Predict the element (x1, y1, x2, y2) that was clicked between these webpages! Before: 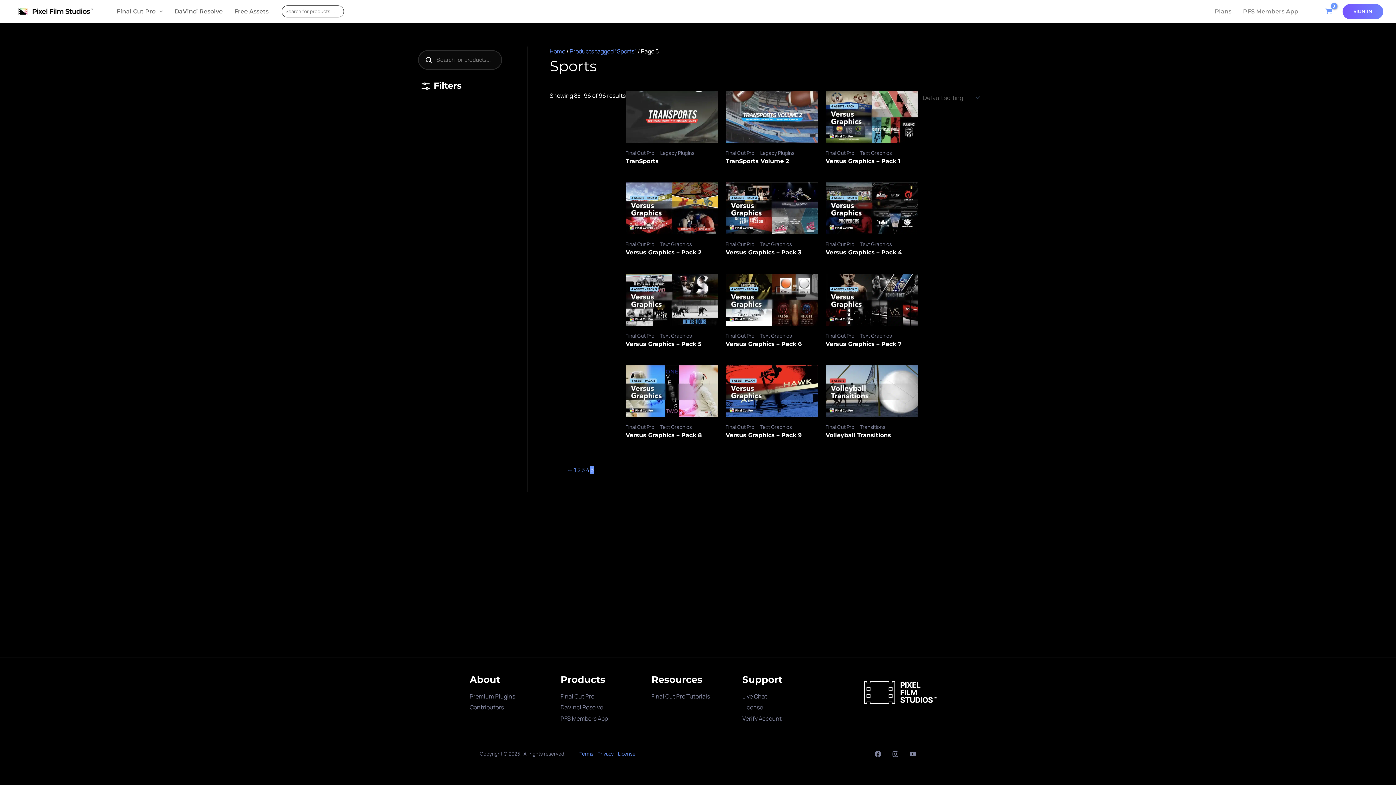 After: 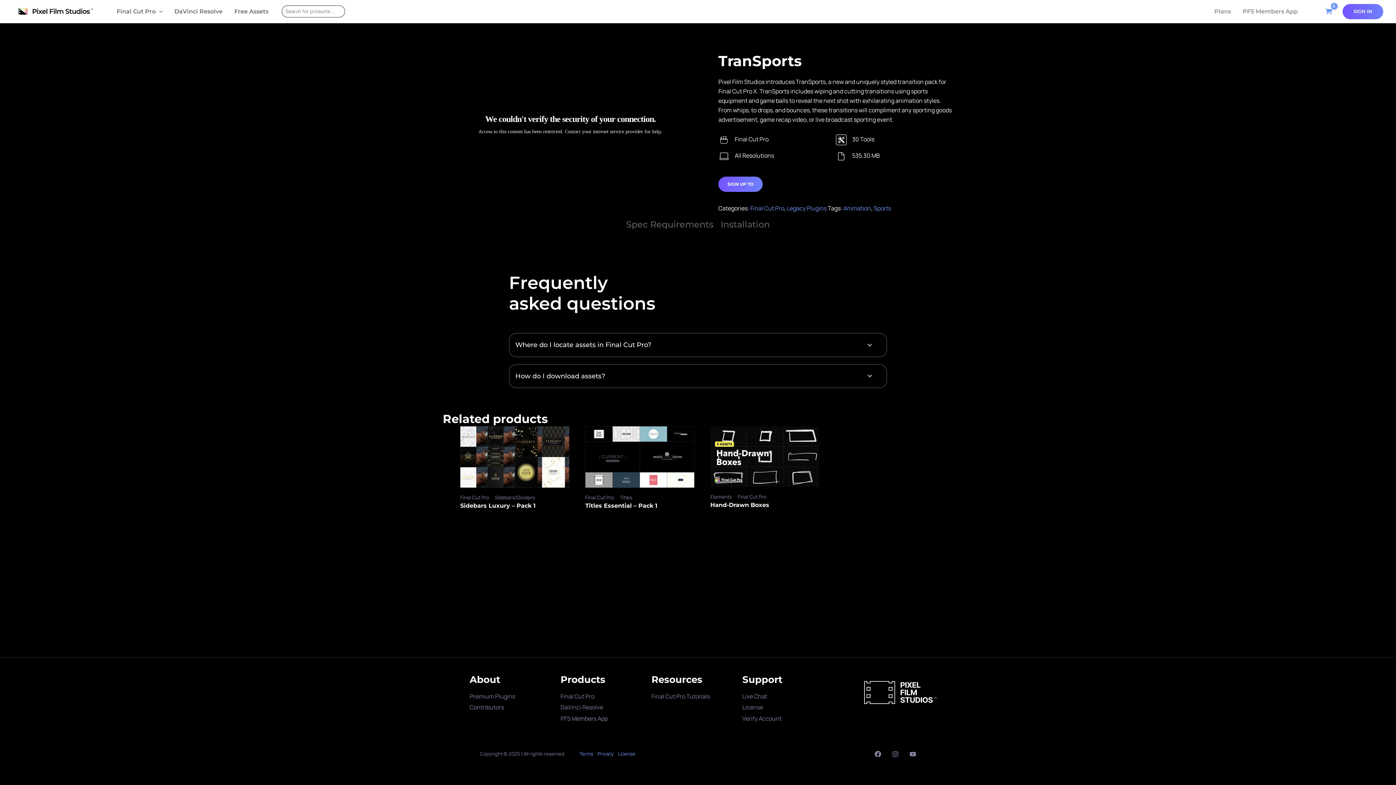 Action: label: TranSports bbox: (625, 157, 718, 164)